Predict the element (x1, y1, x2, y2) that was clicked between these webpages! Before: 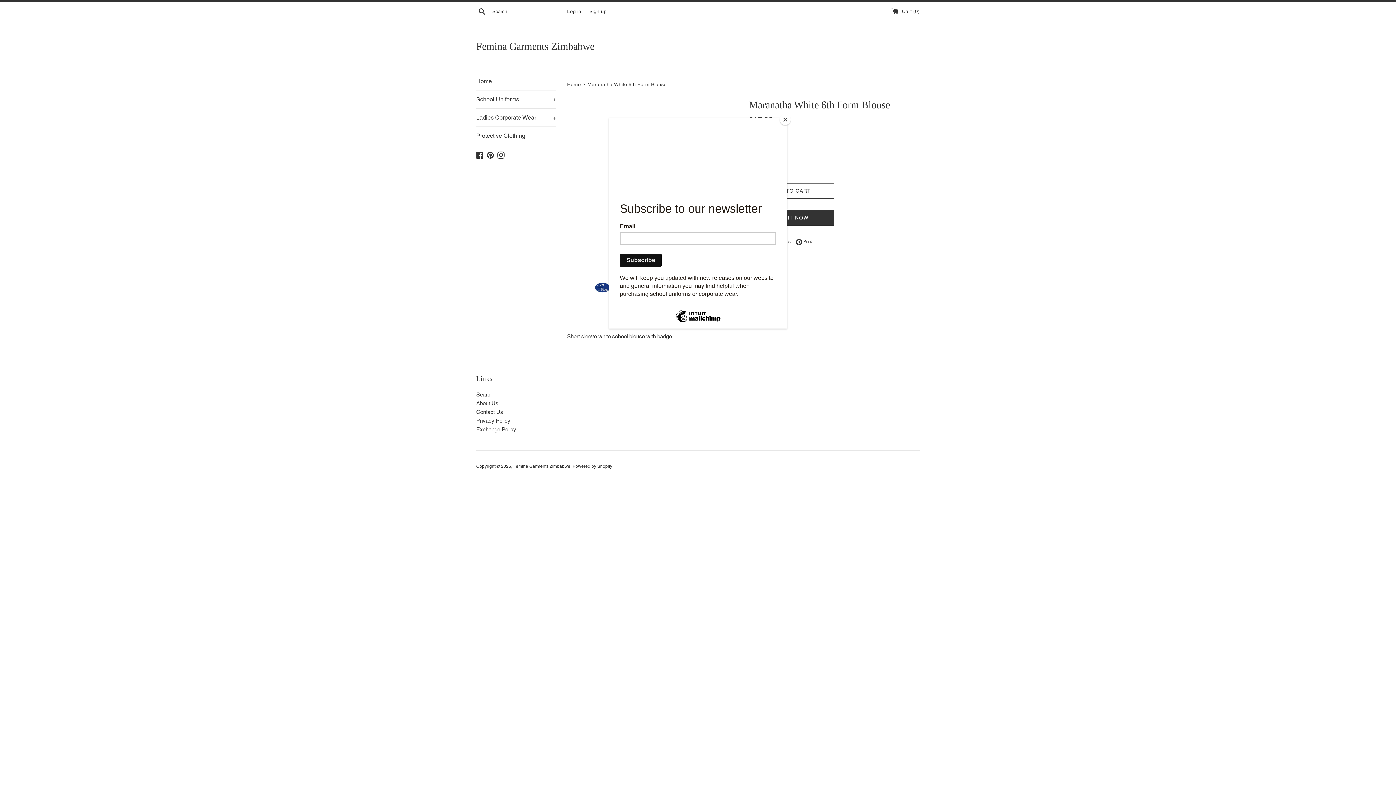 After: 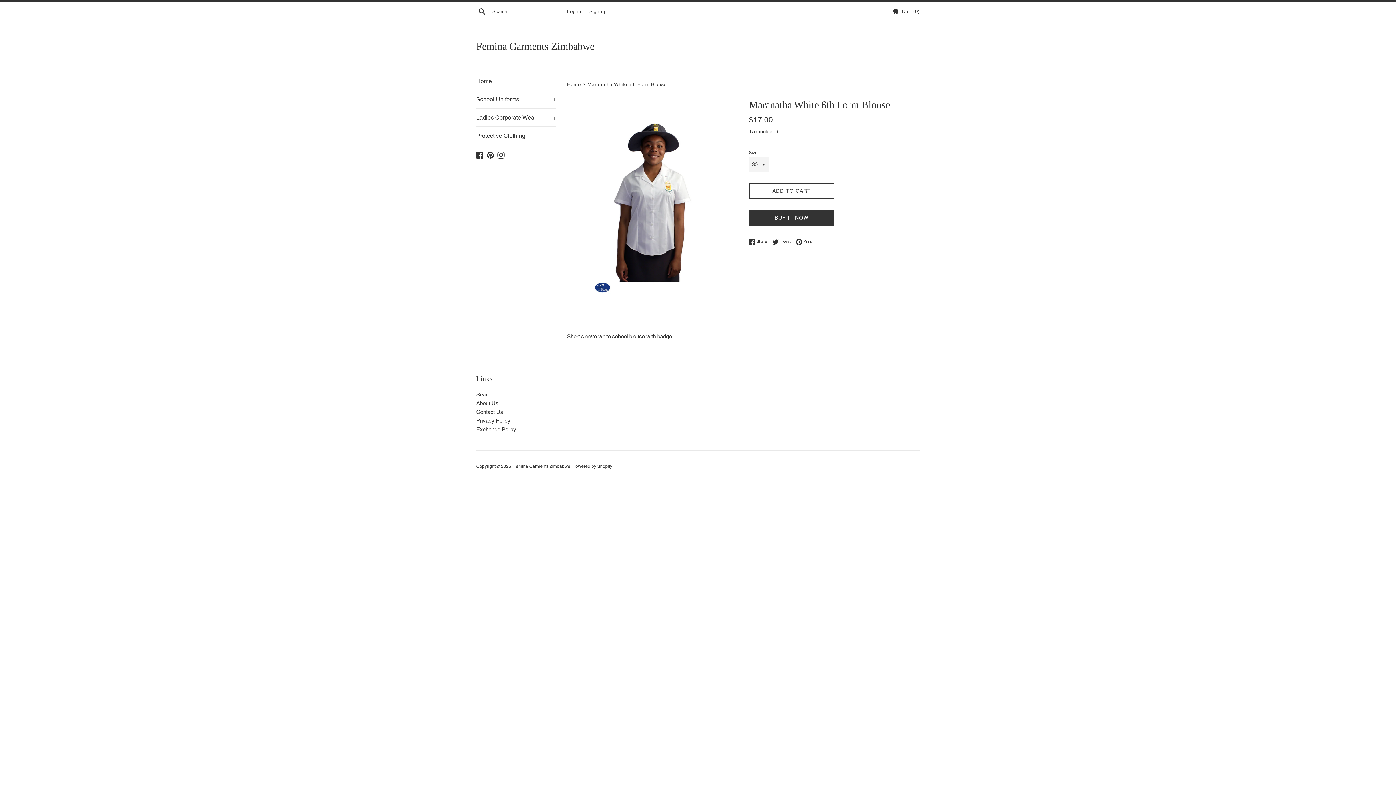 Action: bbox: (780, 114, 790, 125) label: Close